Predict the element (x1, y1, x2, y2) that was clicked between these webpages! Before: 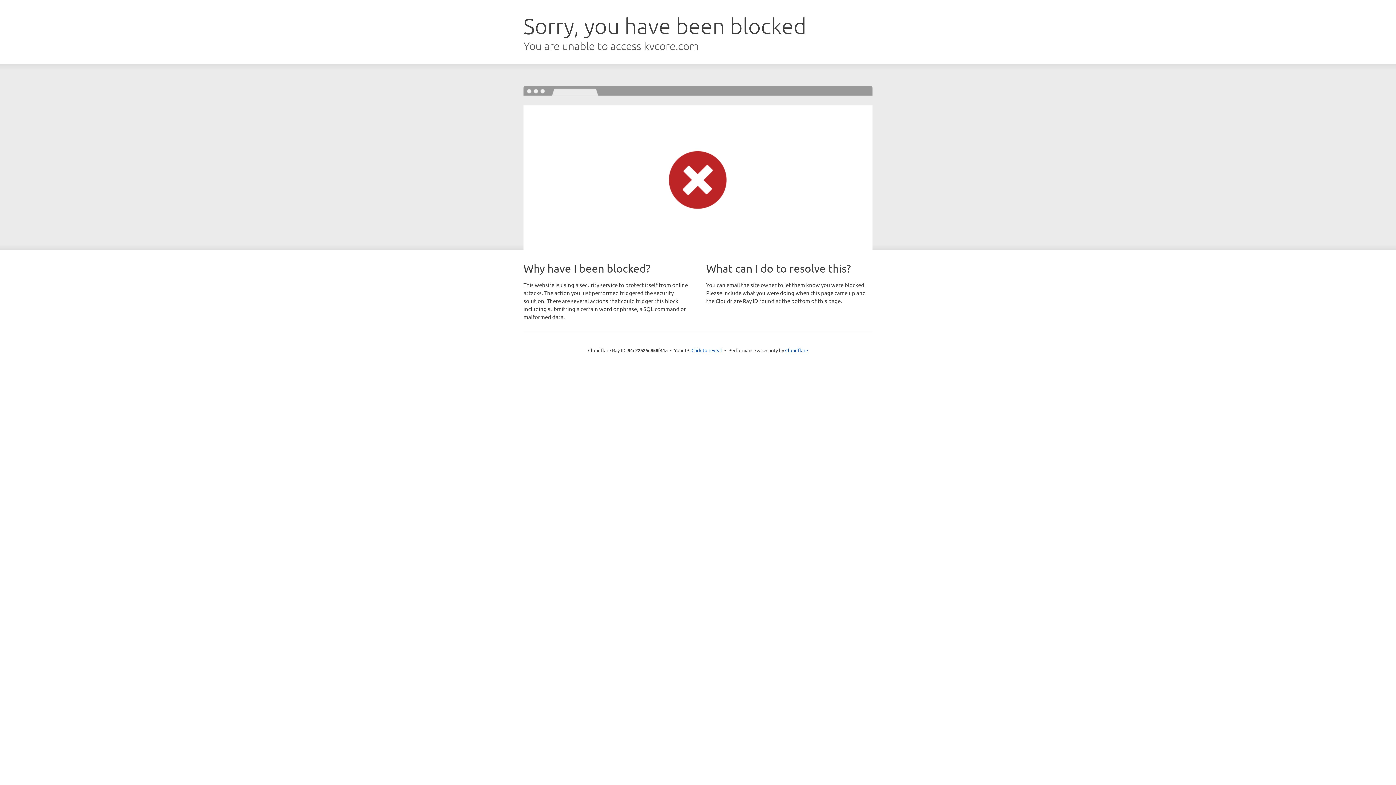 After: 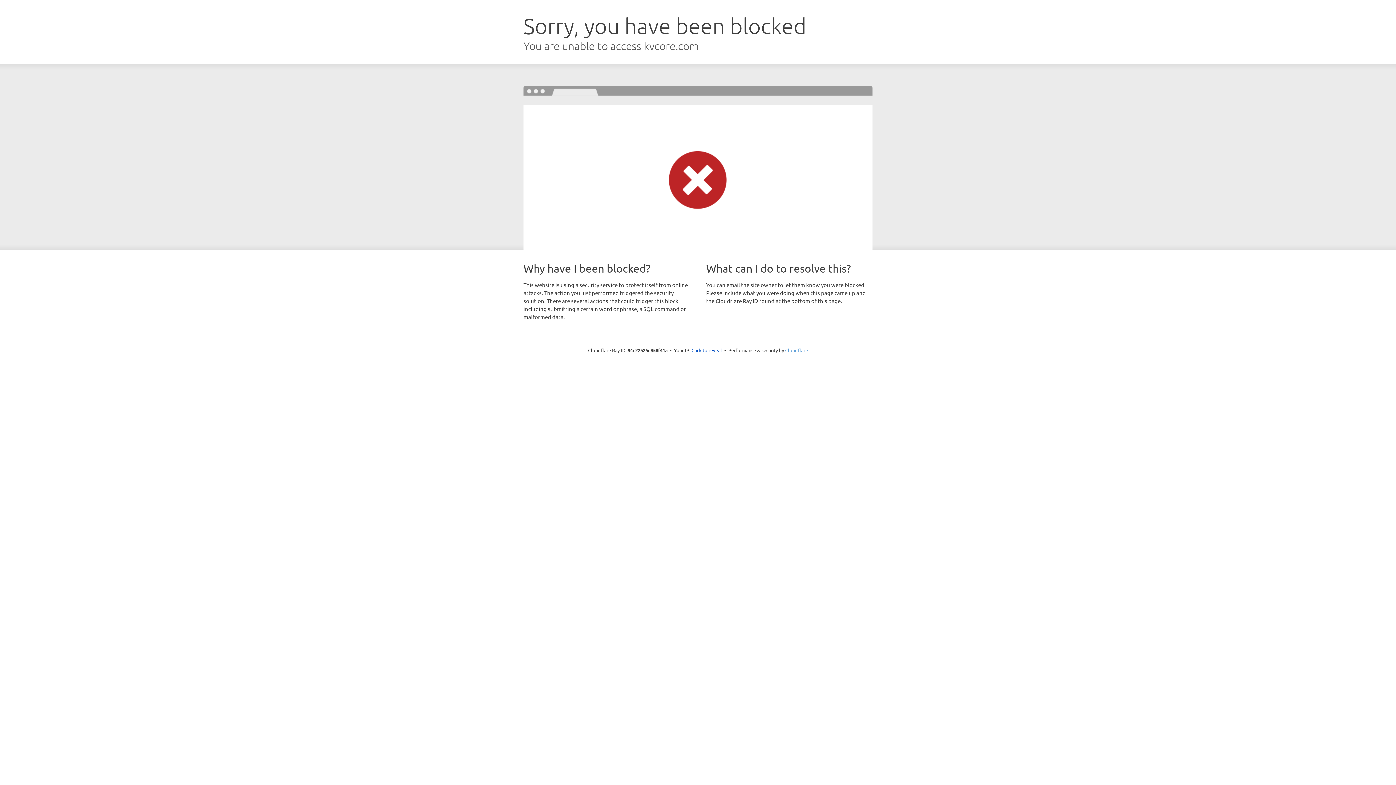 Action: label: Cloudflare bbox: (785, 347, 808, 353)